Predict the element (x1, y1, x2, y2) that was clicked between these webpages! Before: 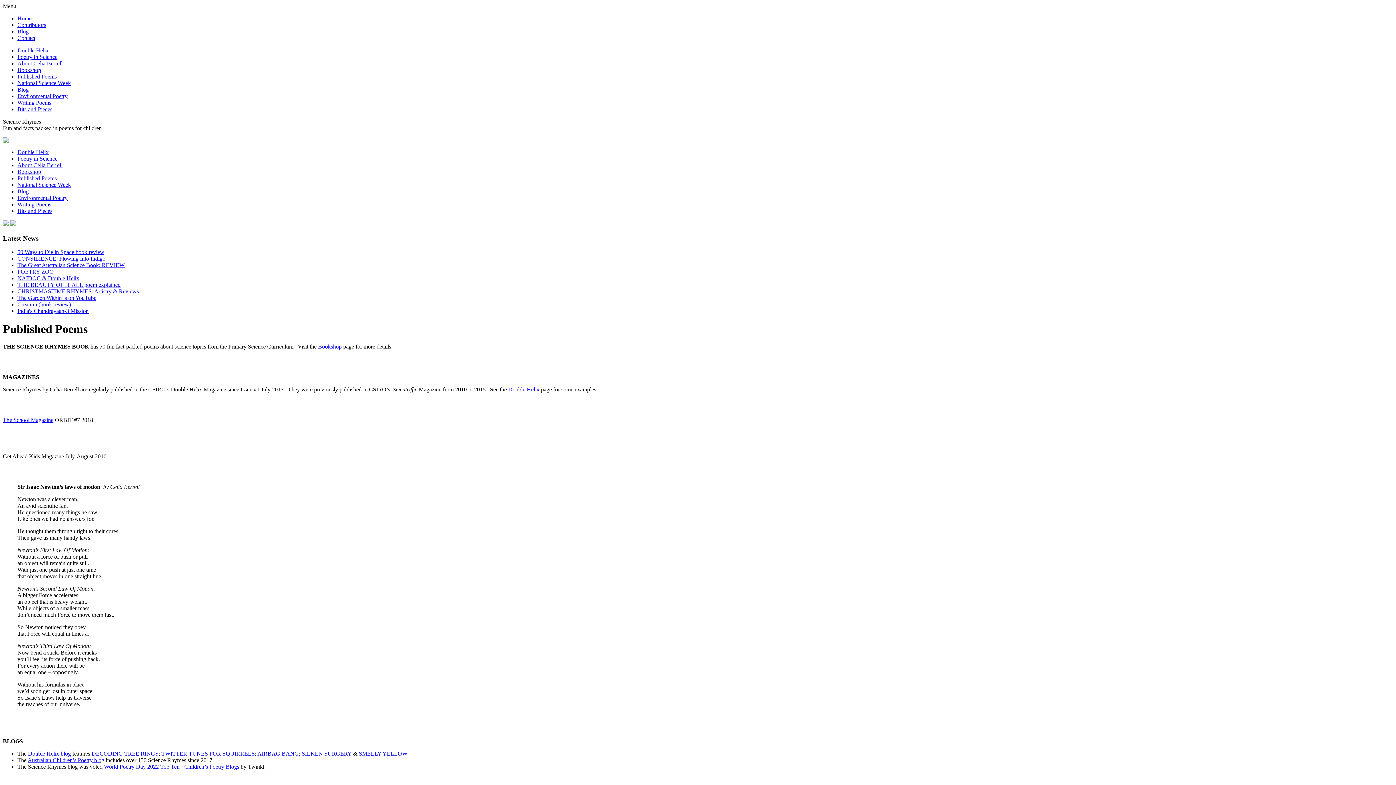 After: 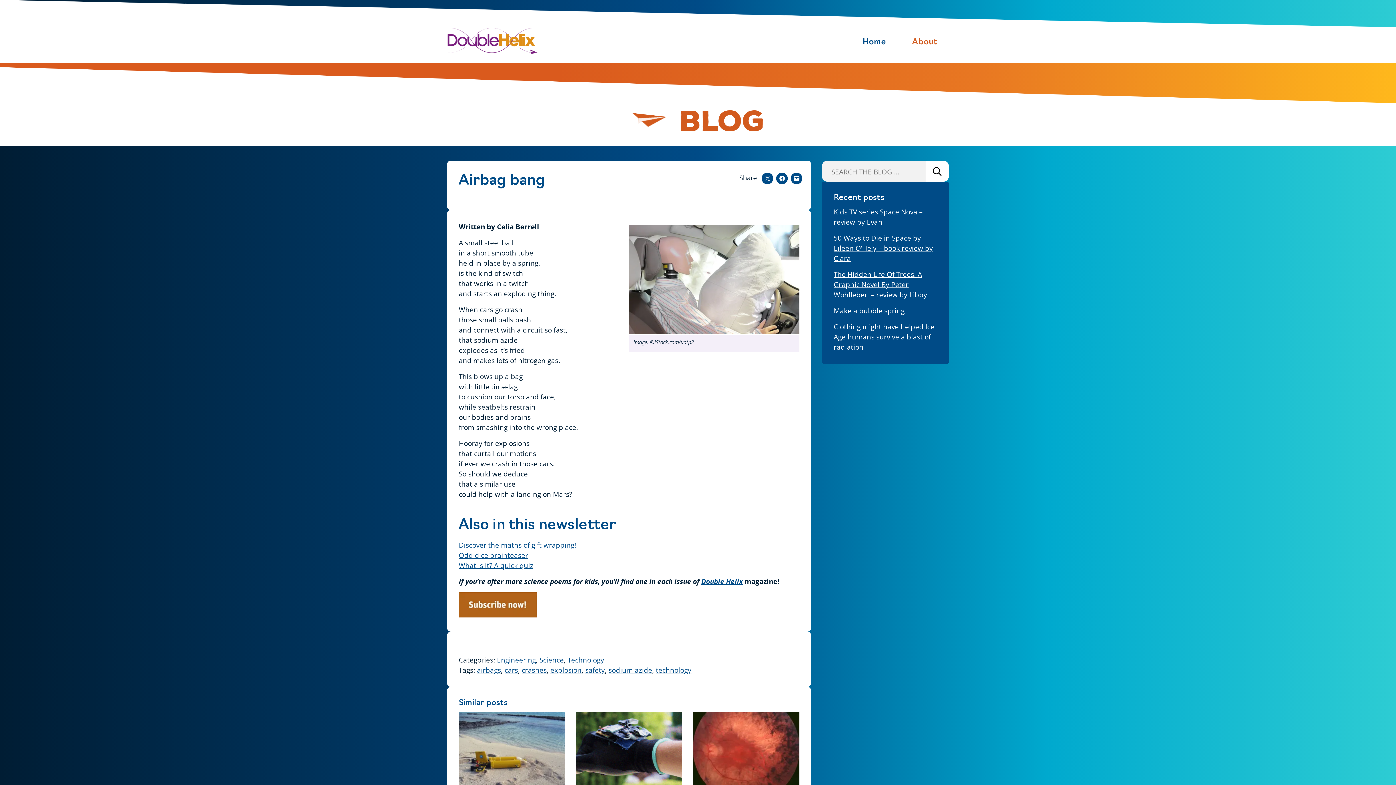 Action: bbox: (257, 751, 298, 757) label: AIRBAG BANG